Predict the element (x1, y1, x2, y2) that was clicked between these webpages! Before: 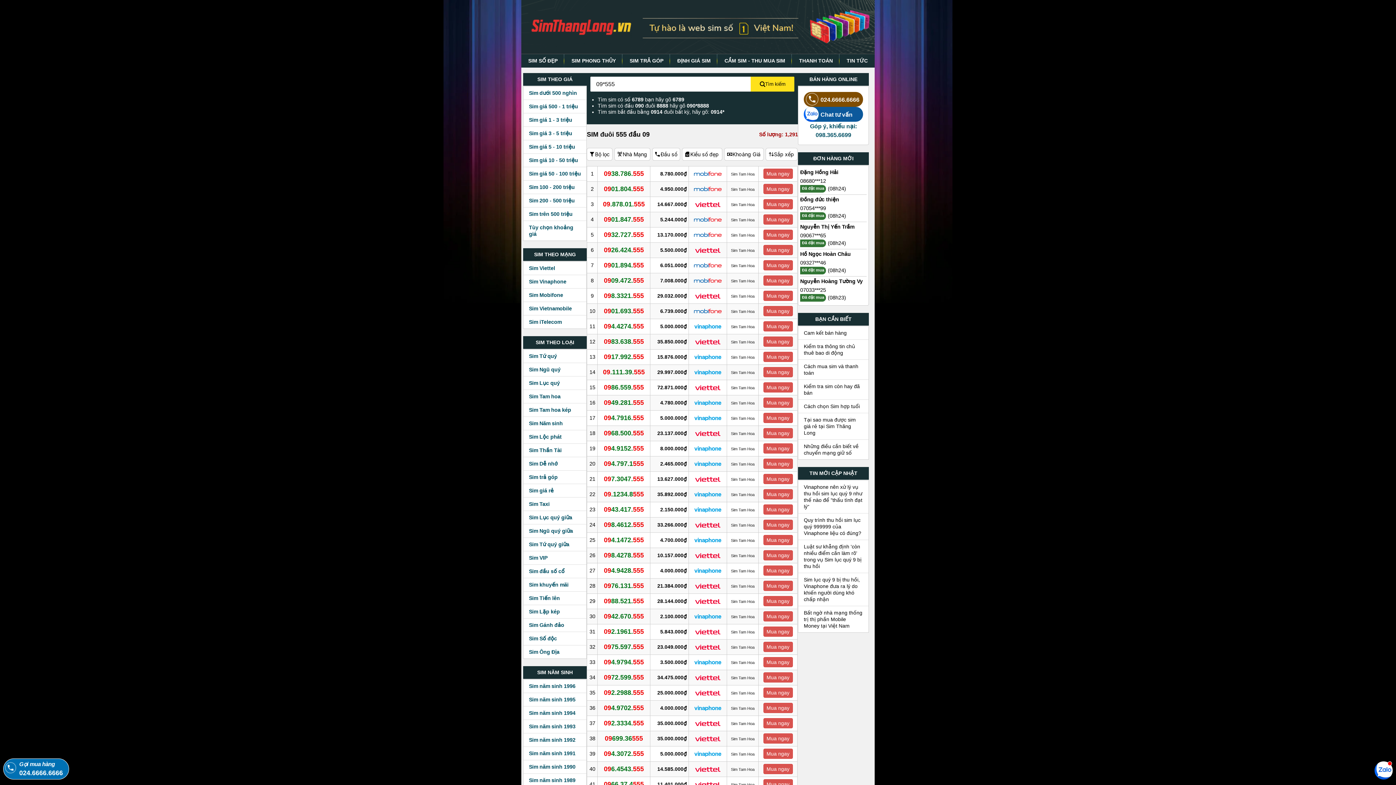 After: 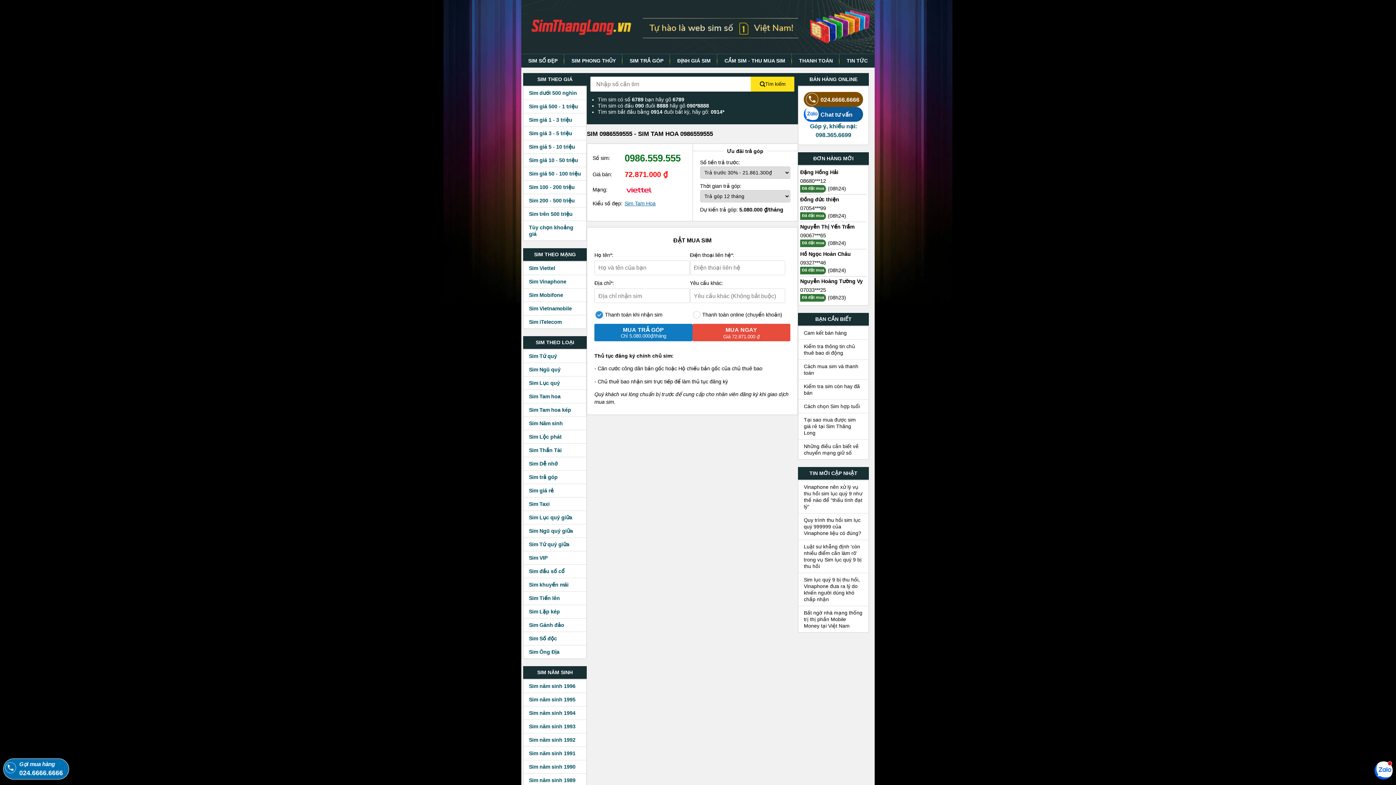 Action: bbox: (604, 383, 644, 391) label: 0986.559.555